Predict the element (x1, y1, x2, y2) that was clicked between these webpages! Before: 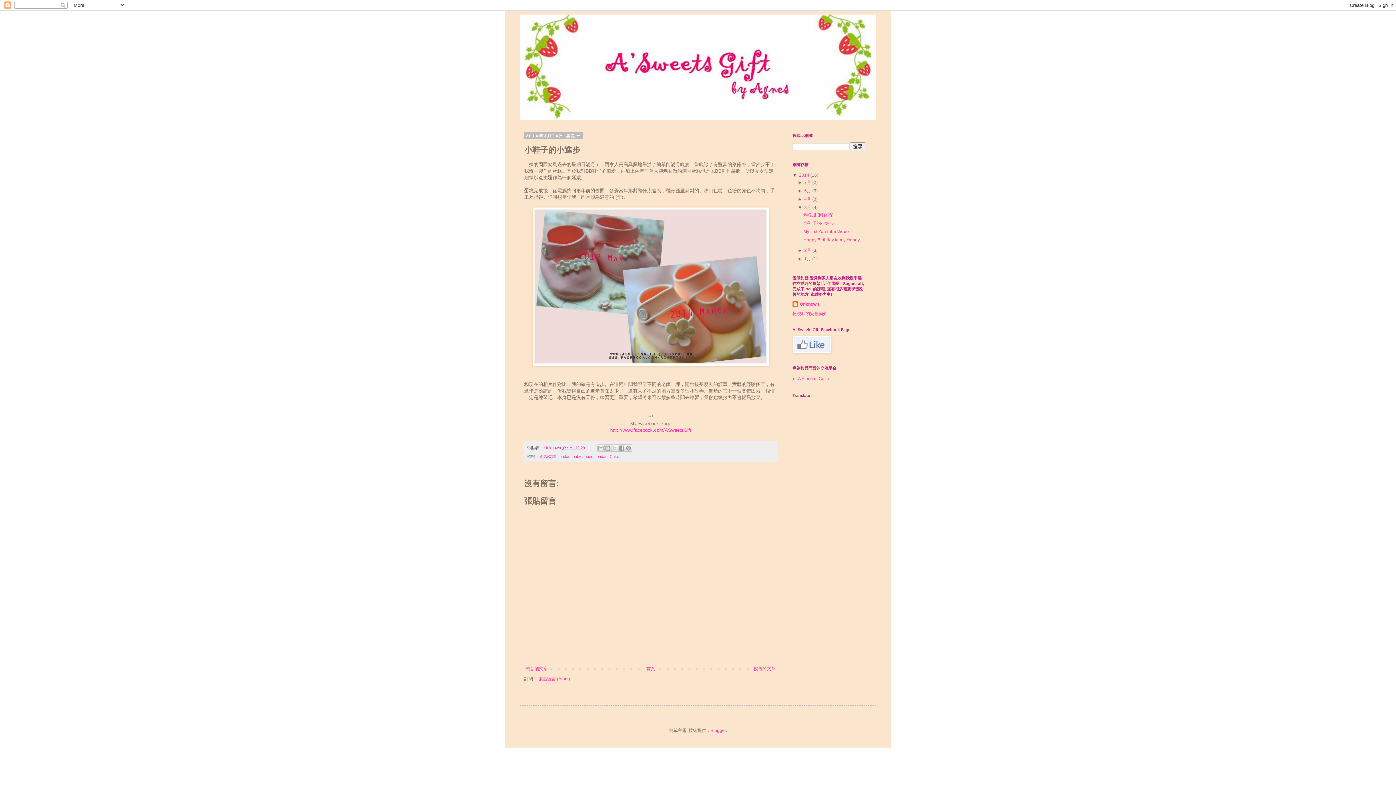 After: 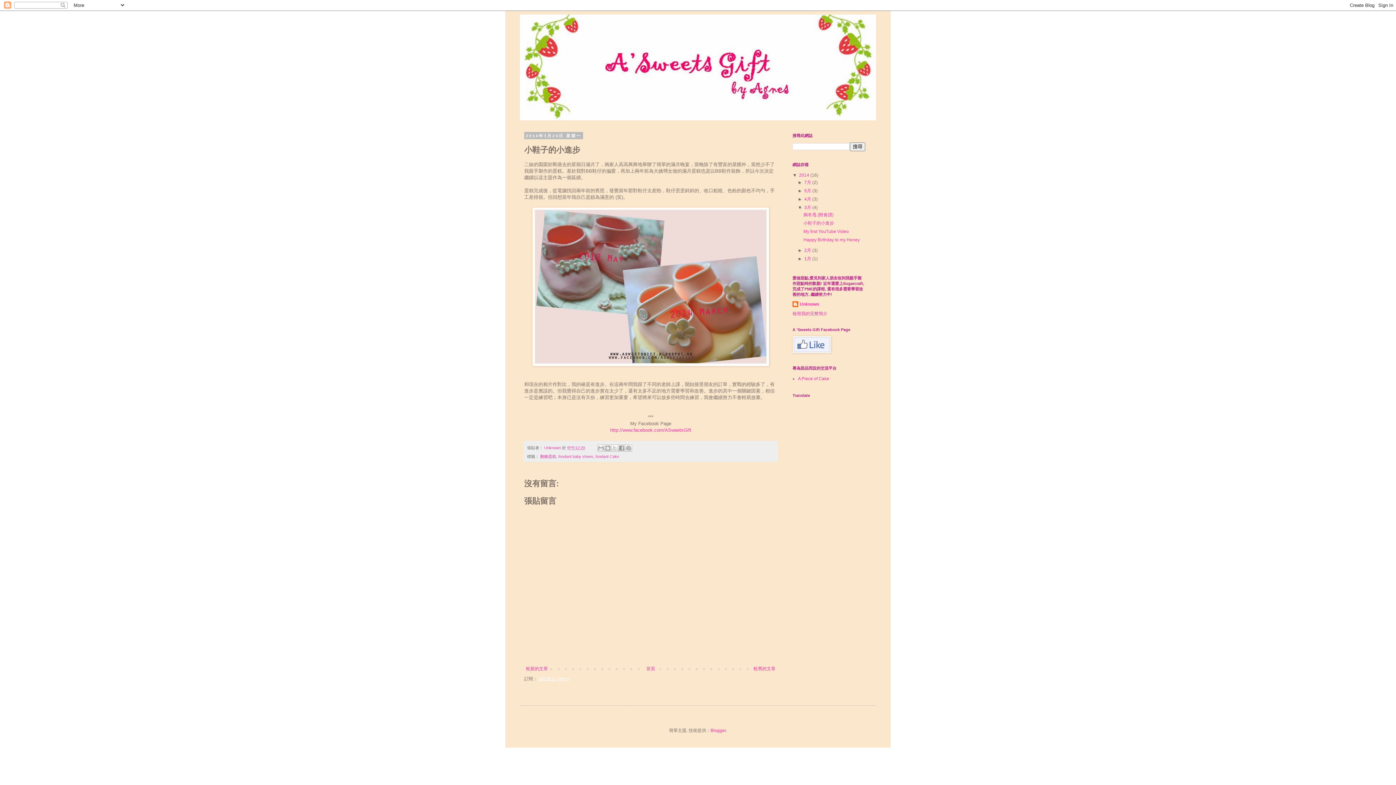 Action: bbox: (538, 676, 570, 681) label: 張貼留言 (Atom)